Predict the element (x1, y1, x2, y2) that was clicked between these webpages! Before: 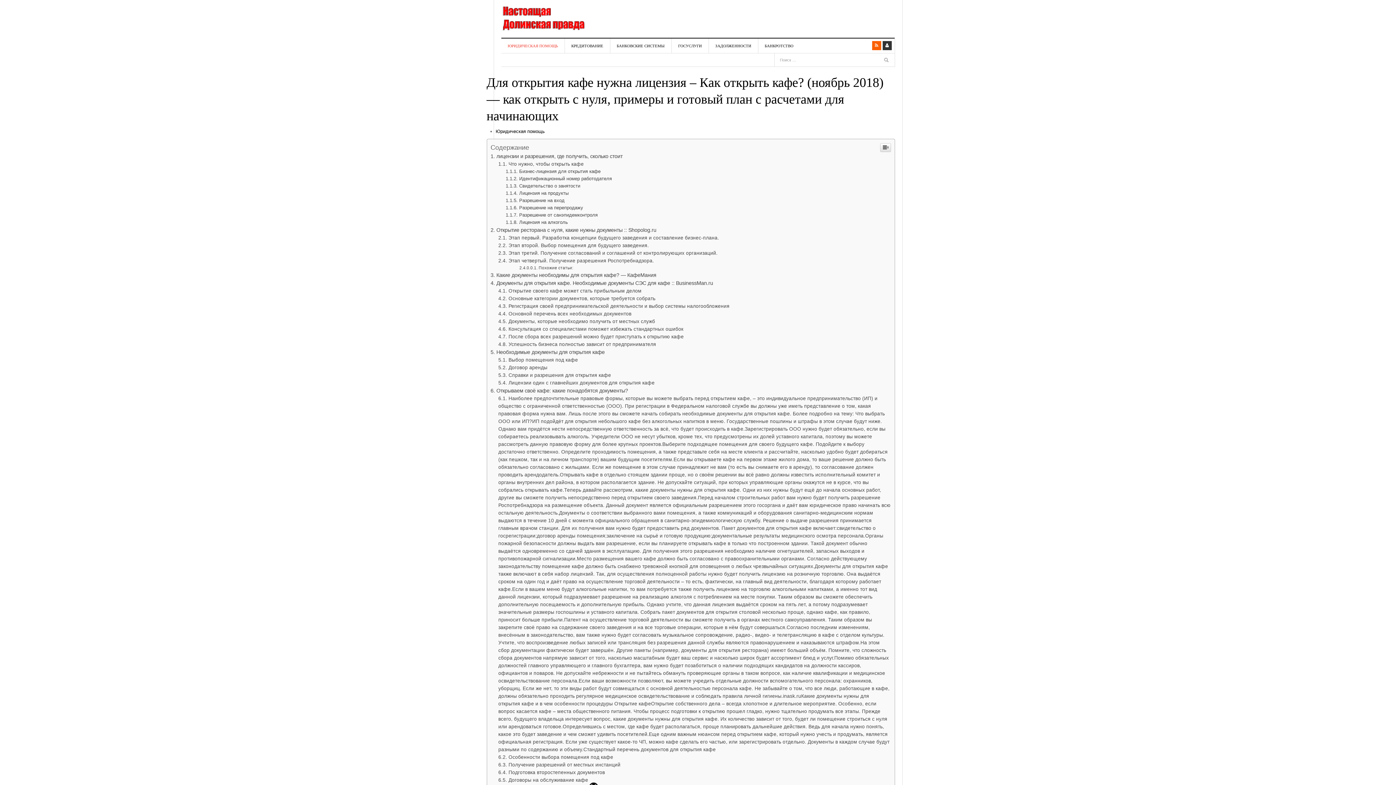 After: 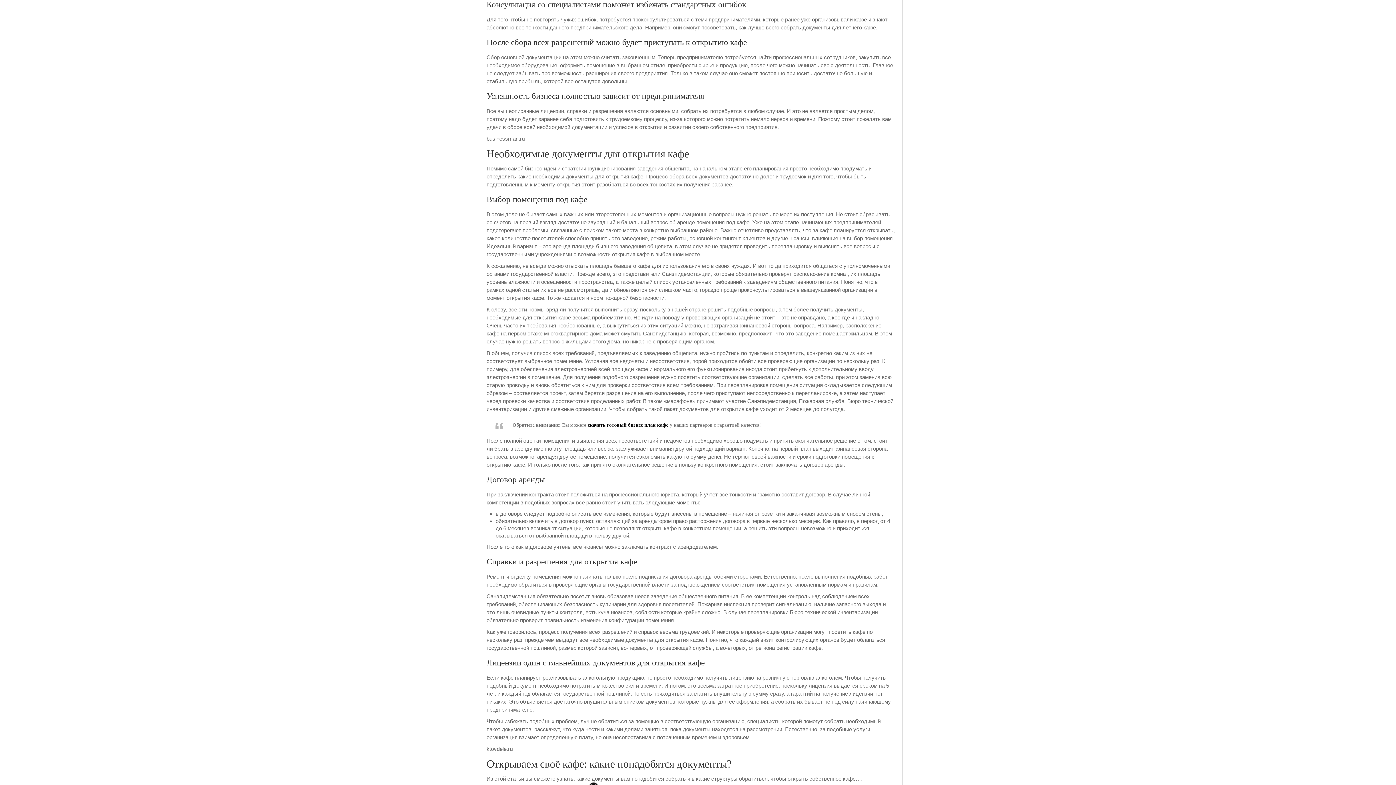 Action: bbox: (498, 326, 683, 332) label: Консультация со специалистами поможет избежать стандартных ошибок